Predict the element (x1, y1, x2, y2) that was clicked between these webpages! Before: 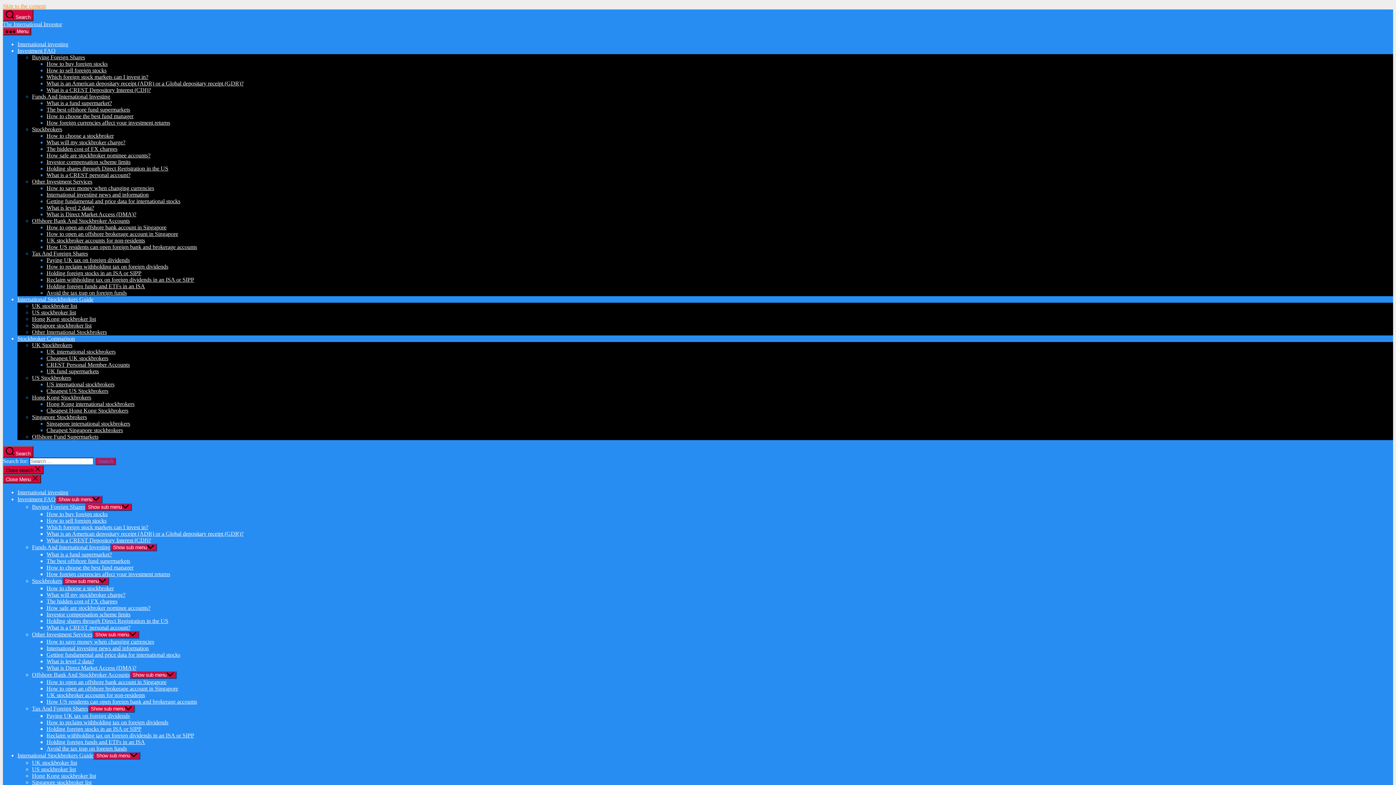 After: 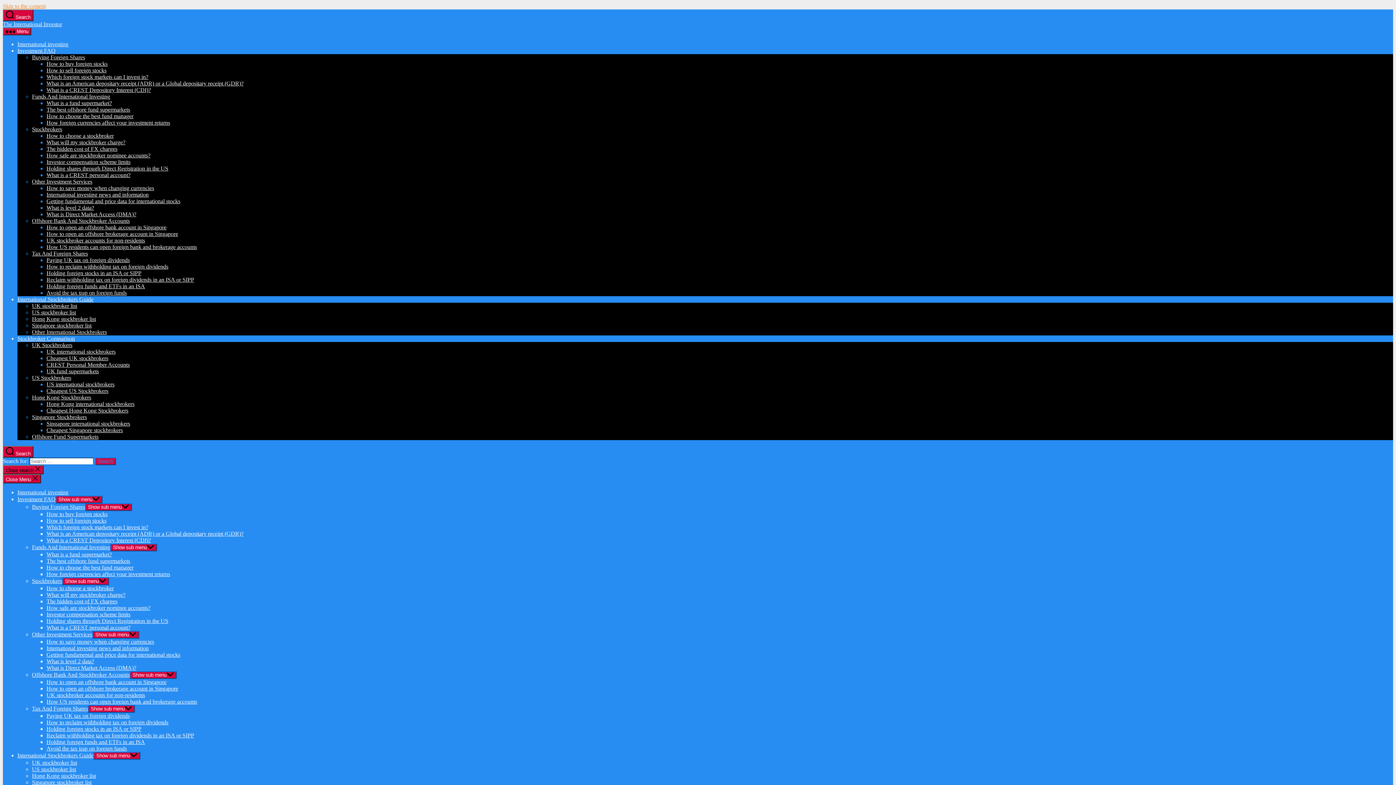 Action: label: Hong Kong international stockbrokers bbox: (46, 401, 134, 407)